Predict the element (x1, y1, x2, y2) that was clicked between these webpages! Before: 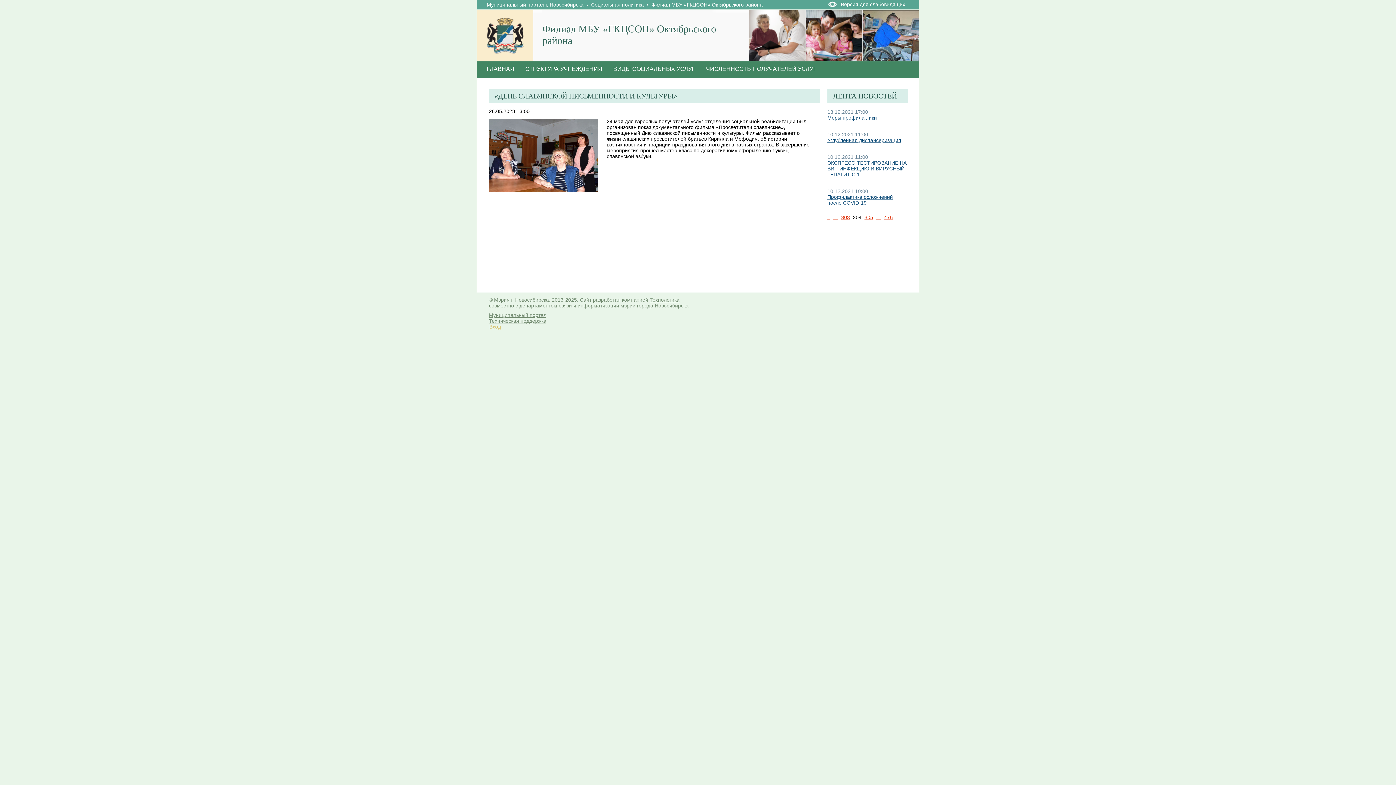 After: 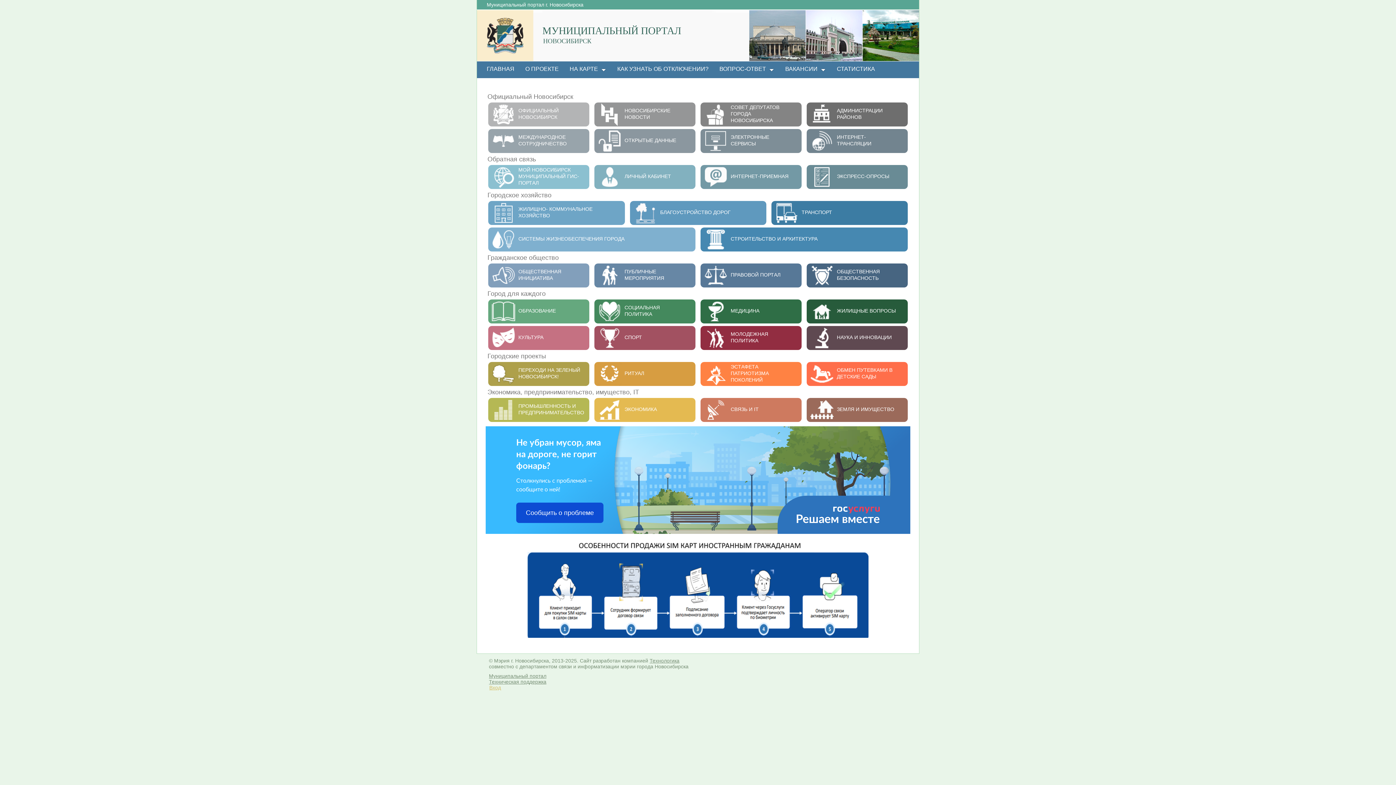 Action: label: Муниципальный портал г. Новосибирска bbox: (486, 1, 583, 7)